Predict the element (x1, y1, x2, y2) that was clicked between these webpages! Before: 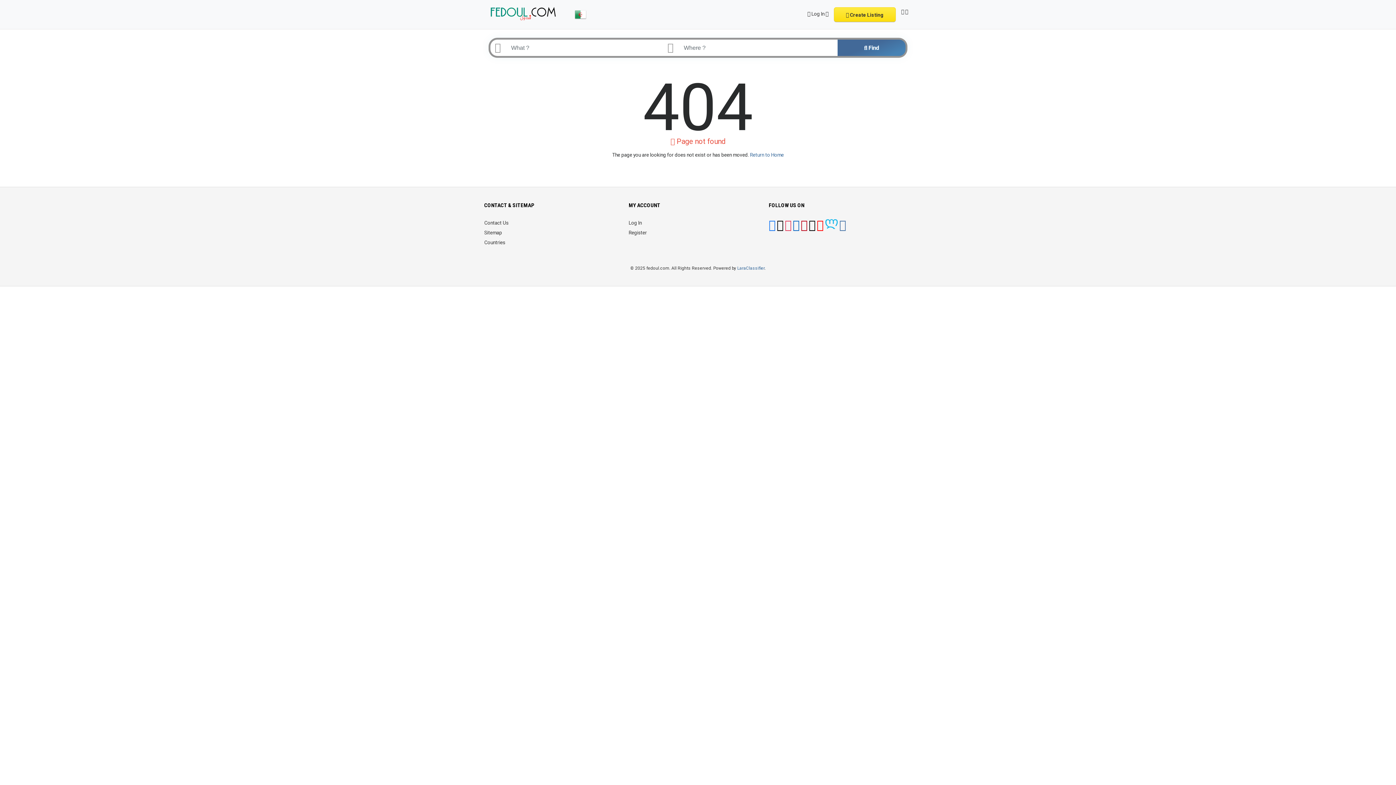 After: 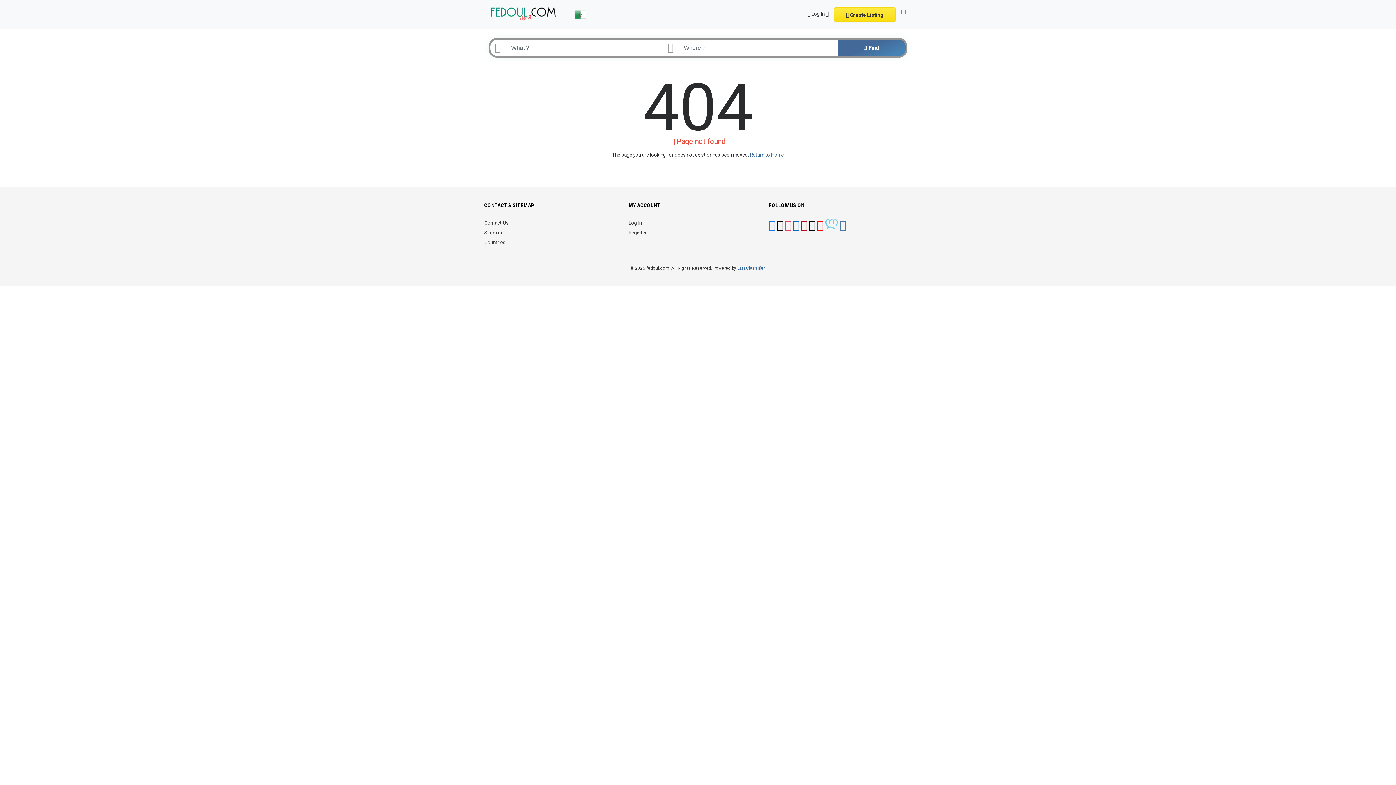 Action: bbox: (824, 224, 838, 230)